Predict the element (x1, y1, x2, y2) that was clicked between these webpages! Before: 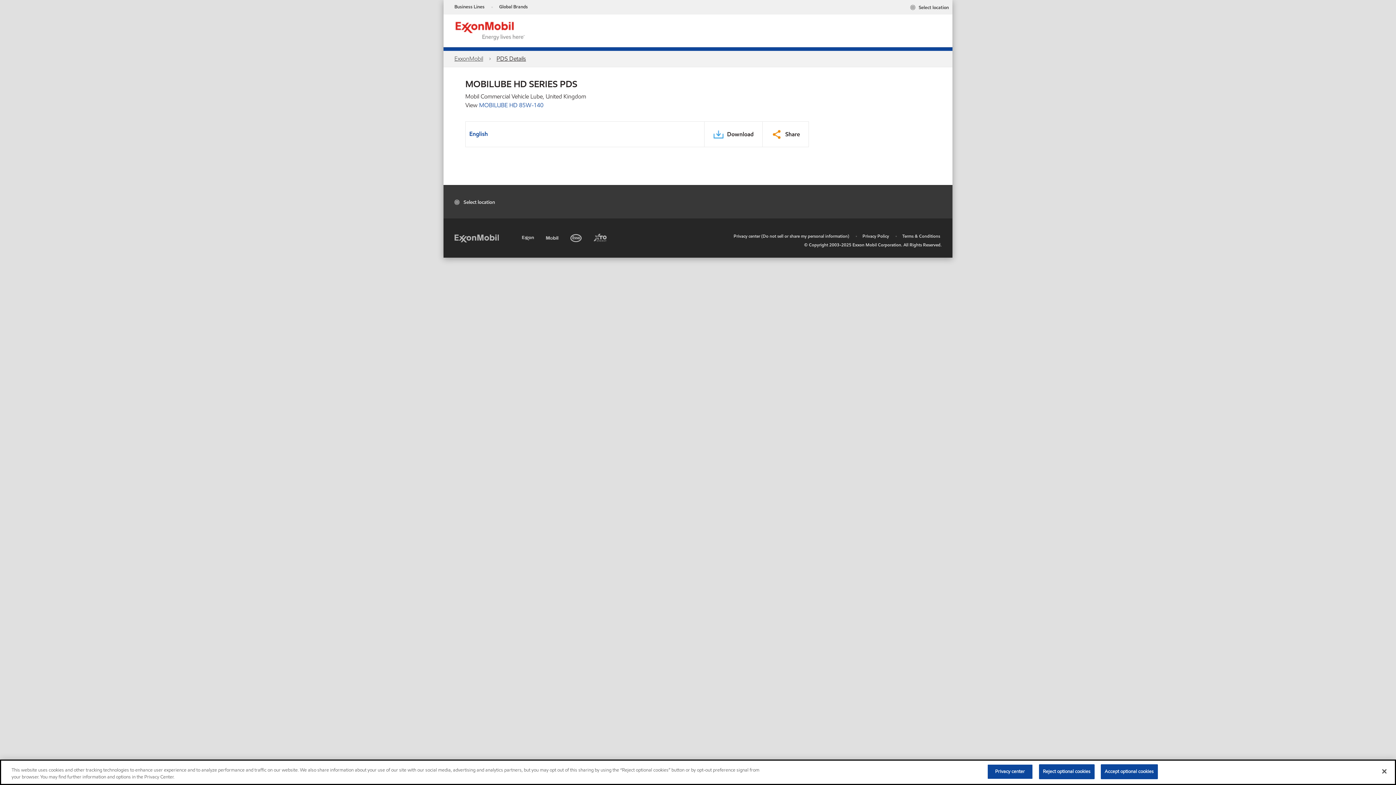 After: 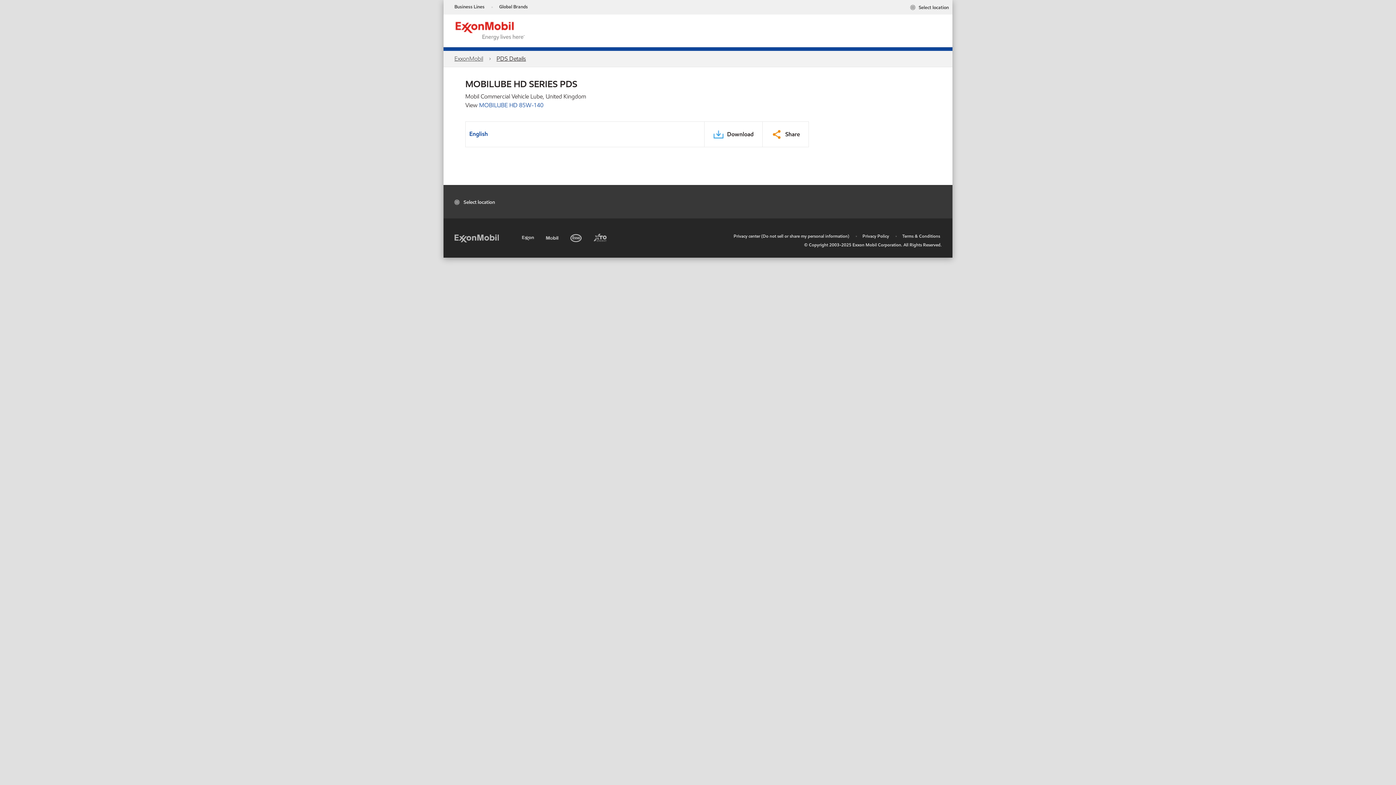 Action: bbox: (1039, 764, 1094, 779) label: Reject optional cookies